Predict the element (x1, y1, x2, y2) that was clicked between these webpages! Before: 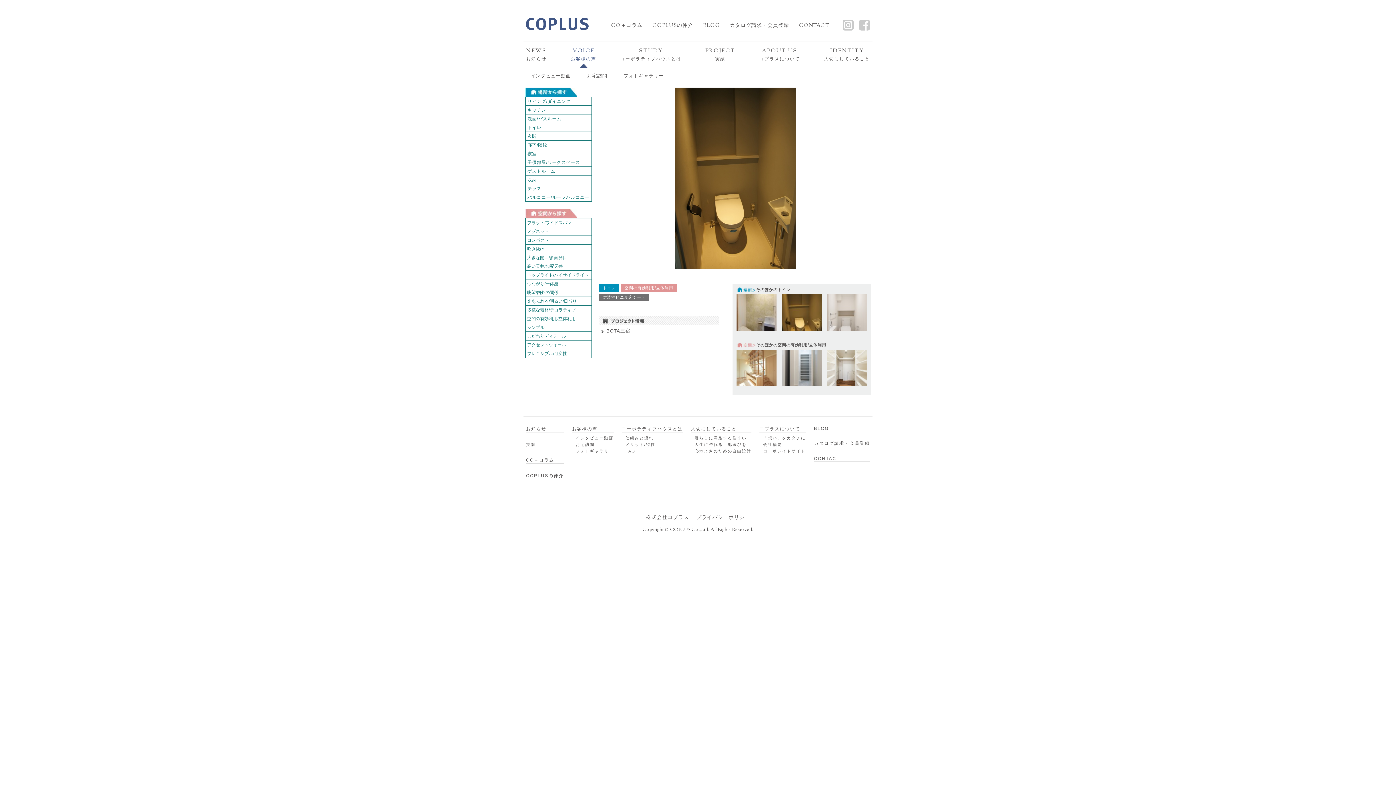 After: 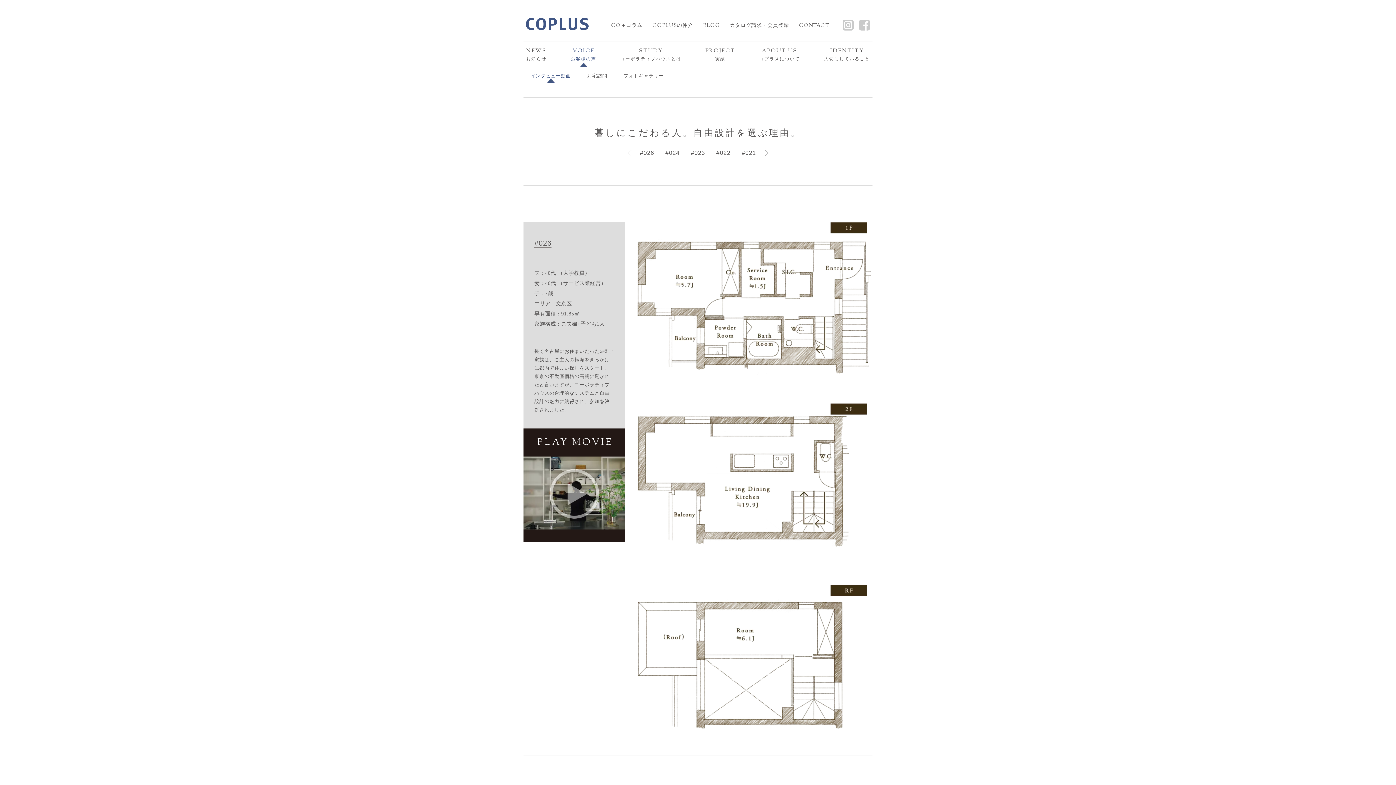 Action: bbox: (530, 70, 571, 82) label: インタビュー動画